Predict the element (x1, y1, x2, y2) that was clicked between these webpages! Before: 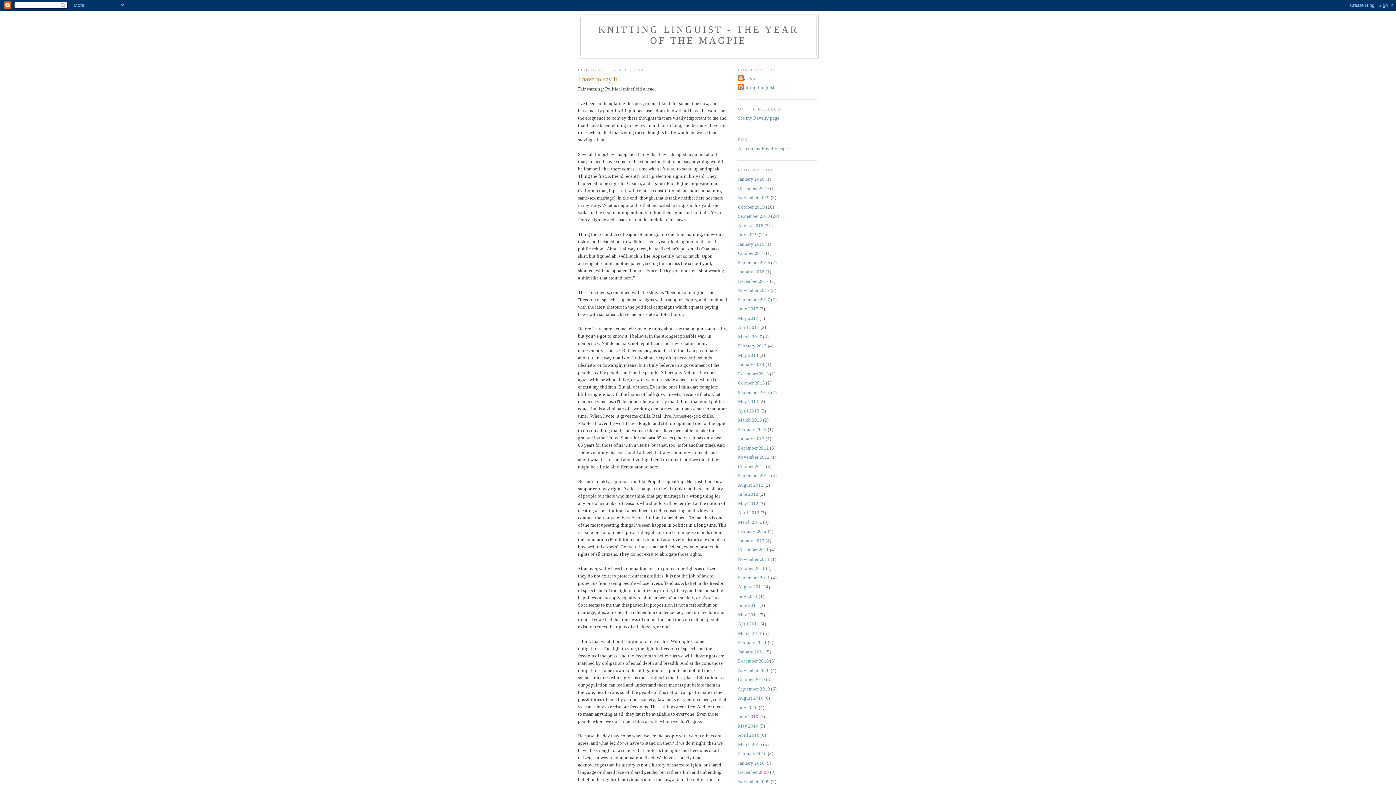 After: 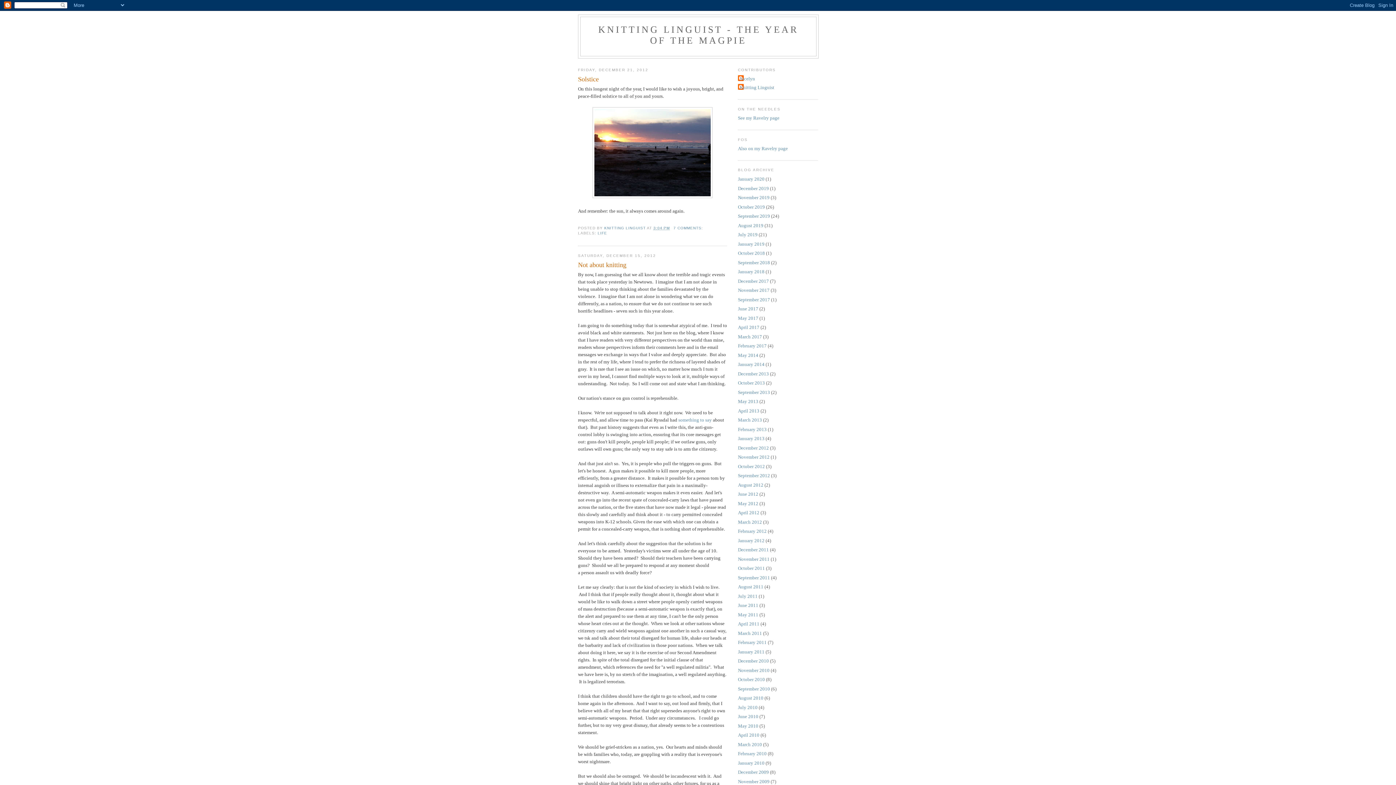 Action: bbox: (738, 445, 769, 450) label: December 2012